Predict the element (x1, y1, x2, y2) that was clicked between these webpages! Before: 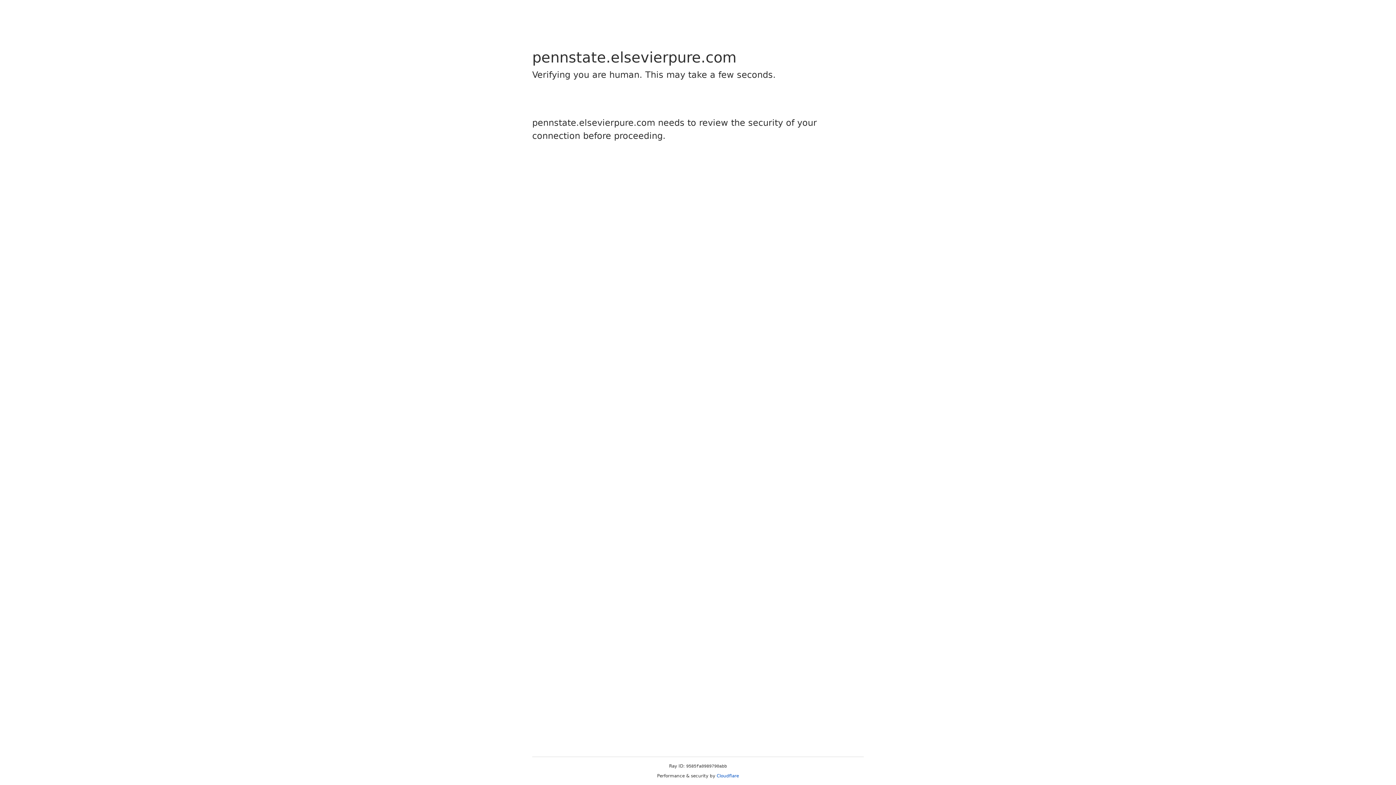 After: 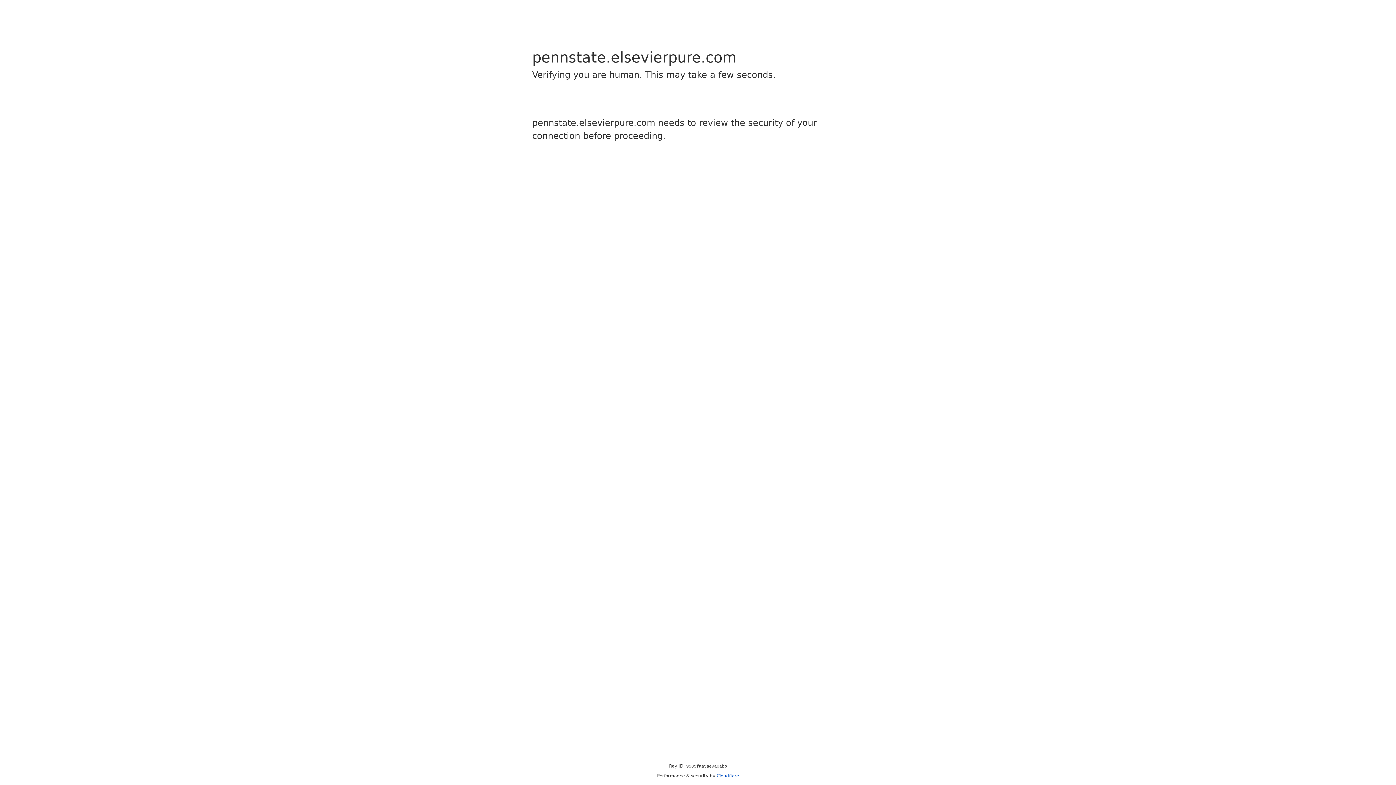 Action: label: Cloudflare bbox: (716, 773, 739, 778)